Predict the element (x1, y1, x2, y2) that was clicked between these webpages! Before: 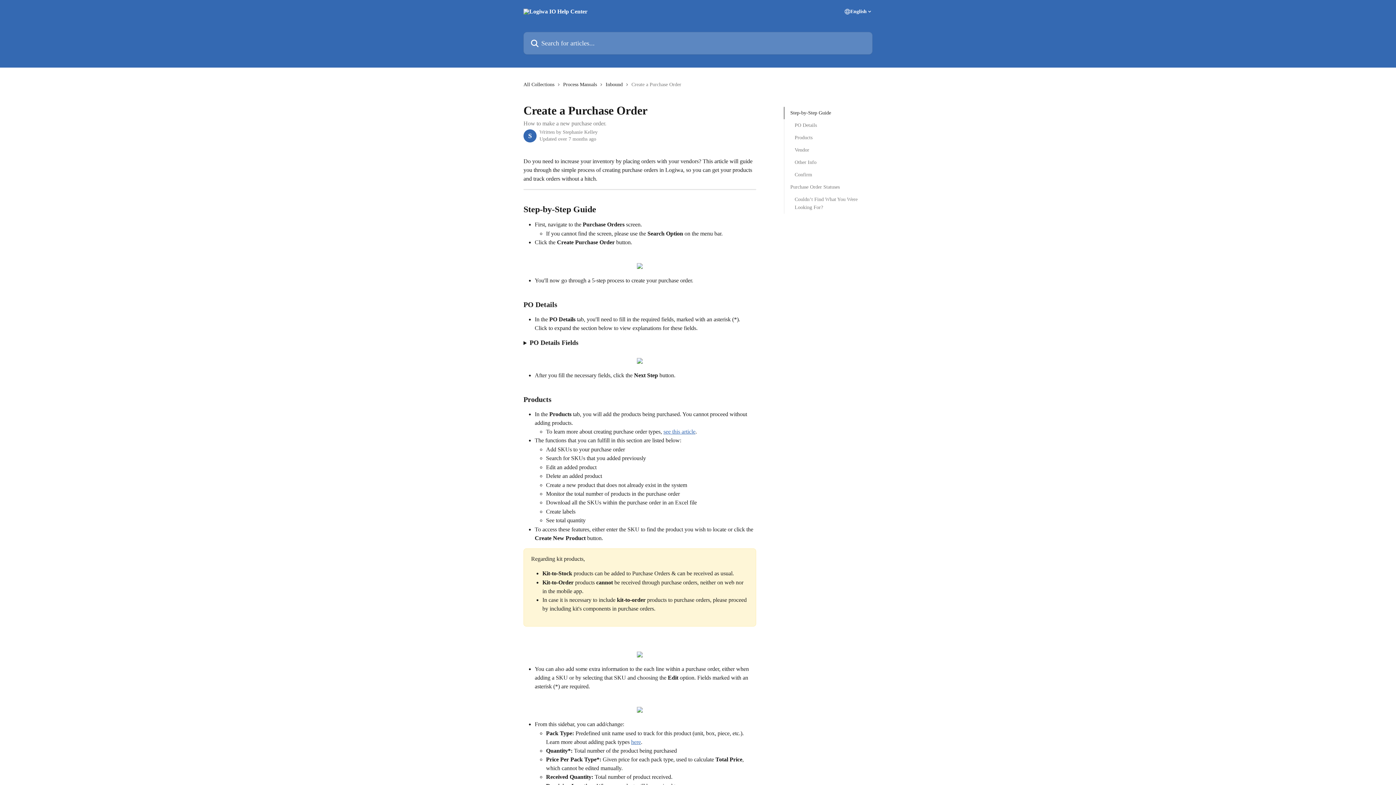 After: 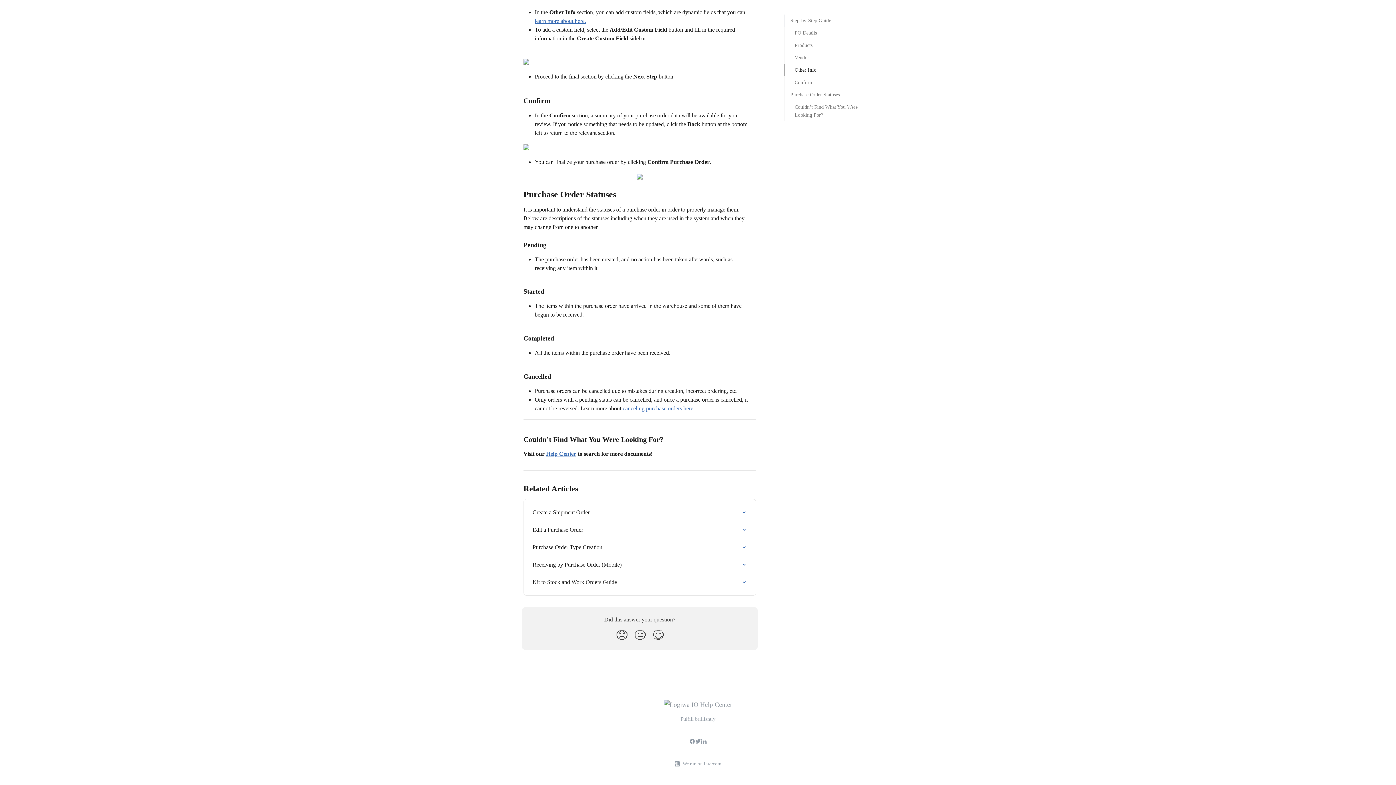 Action: label: Confirm bbox: (794, 170, 862, 178)